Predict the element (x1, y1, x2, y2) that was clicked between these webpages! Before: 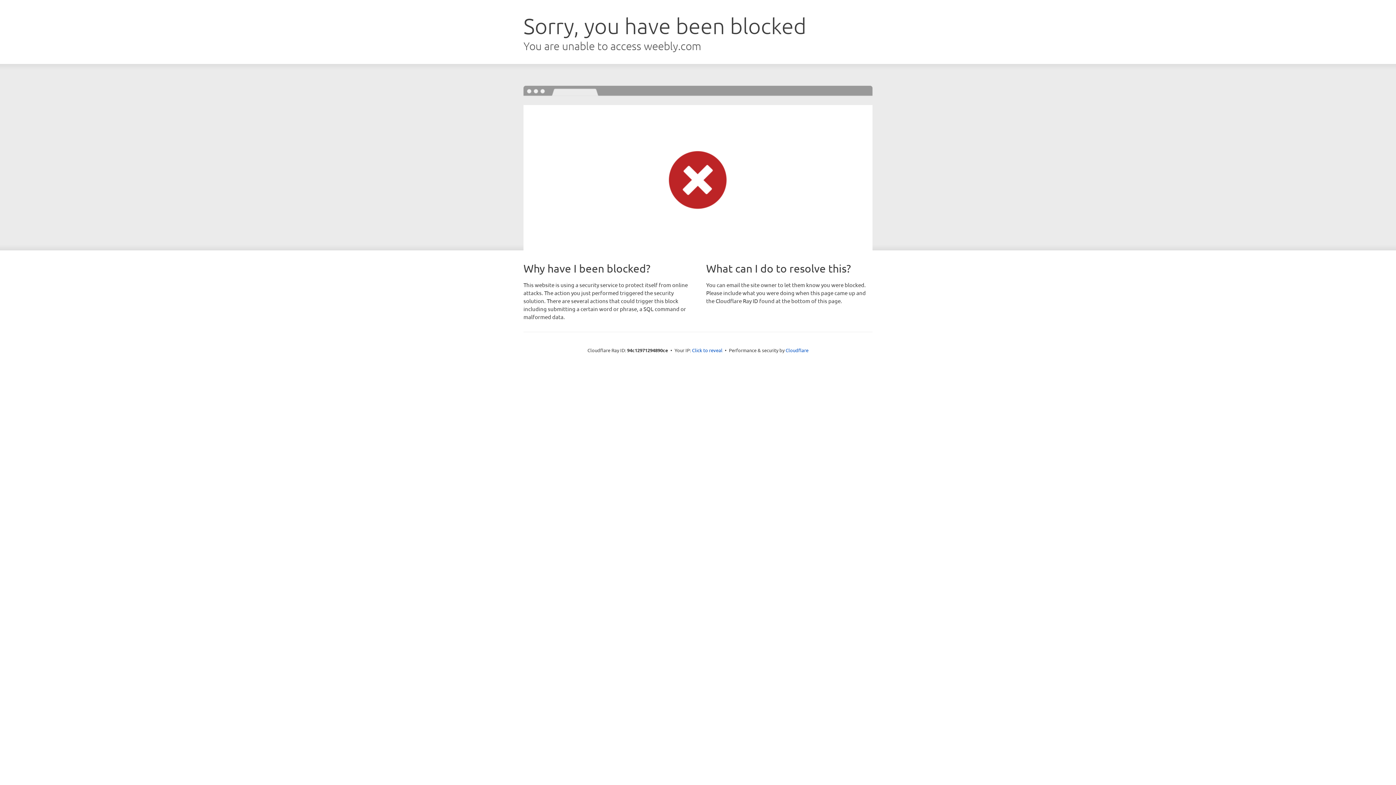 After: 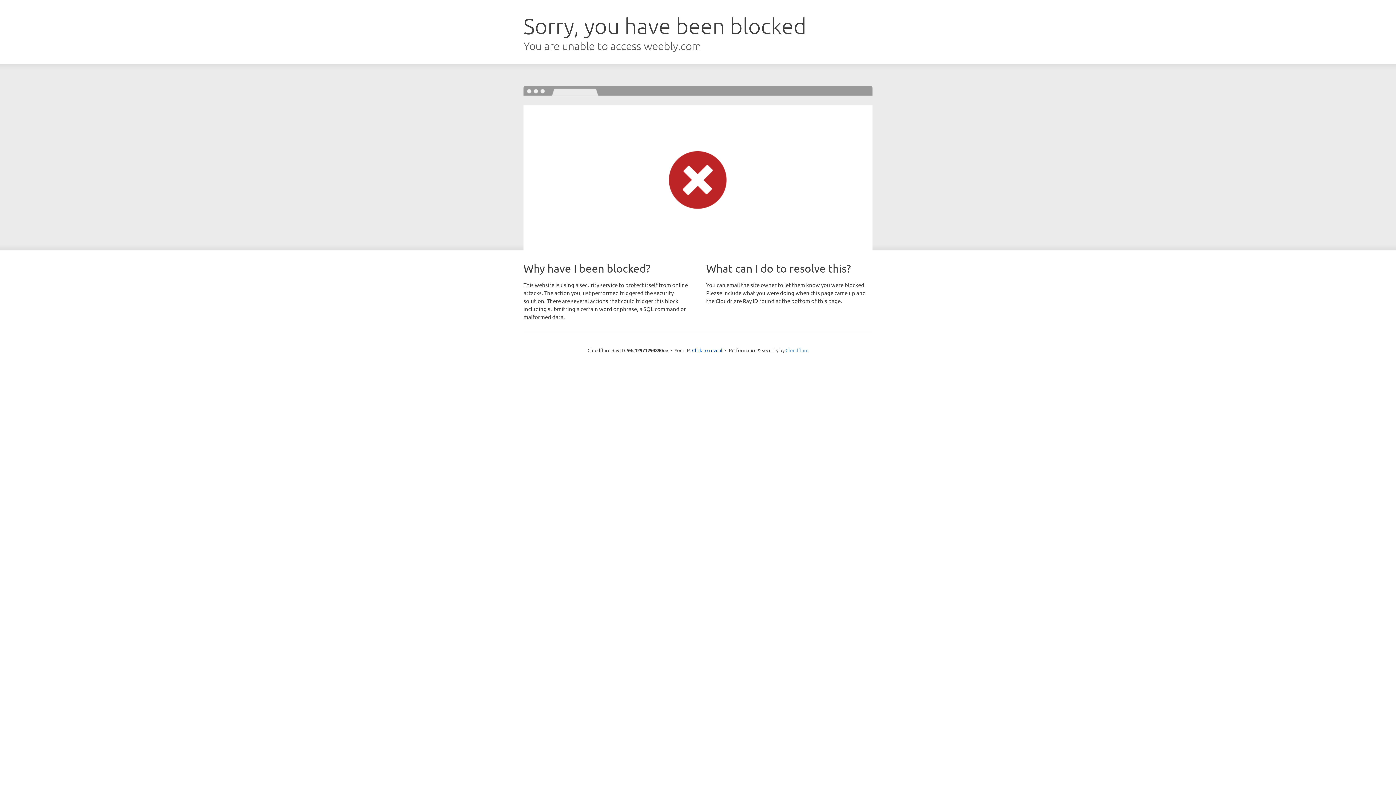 Action: label: Cloudflare bbox: (785, 347, 808, 353)